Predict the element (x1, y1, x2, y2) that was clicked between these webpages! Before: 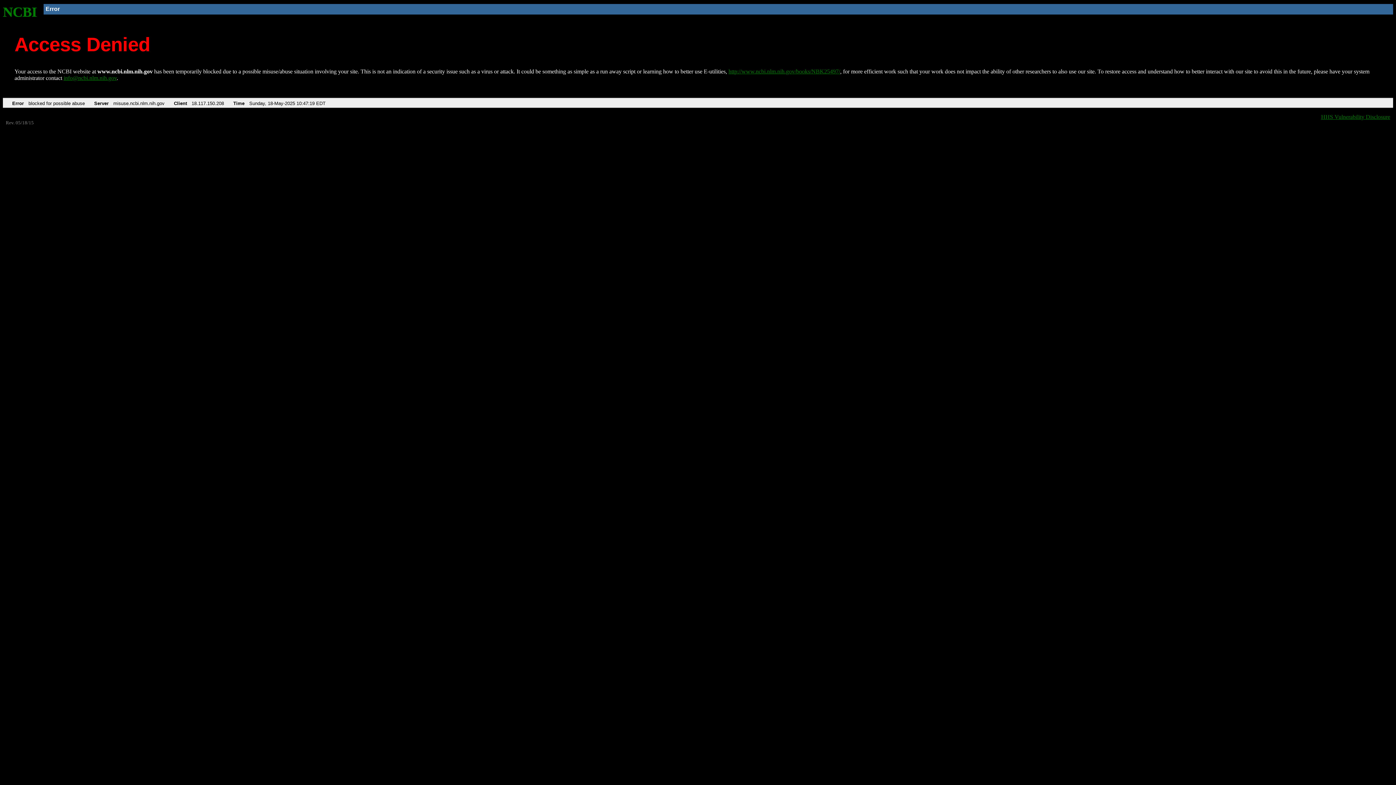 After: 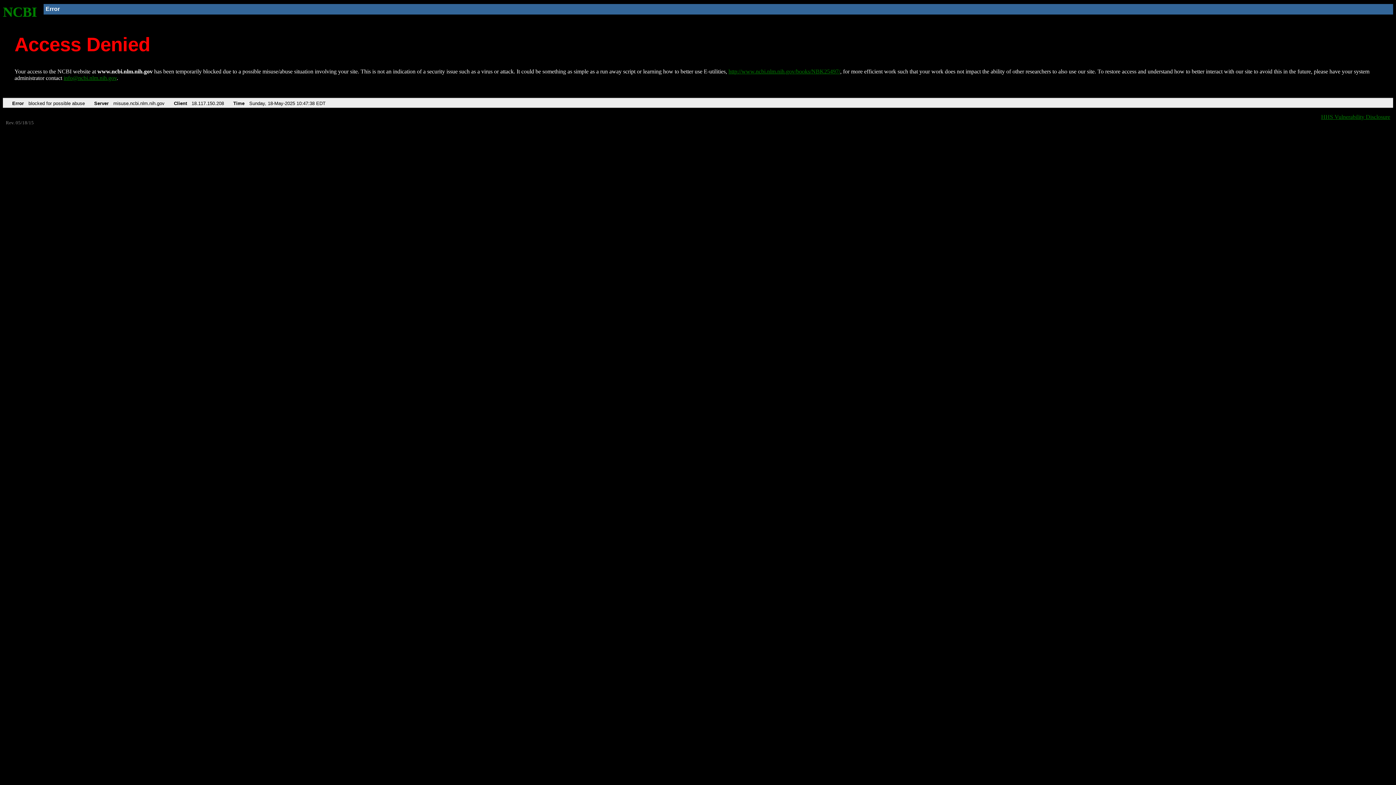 Action: label: NCBI bbox: (2, 4, 37, 19)